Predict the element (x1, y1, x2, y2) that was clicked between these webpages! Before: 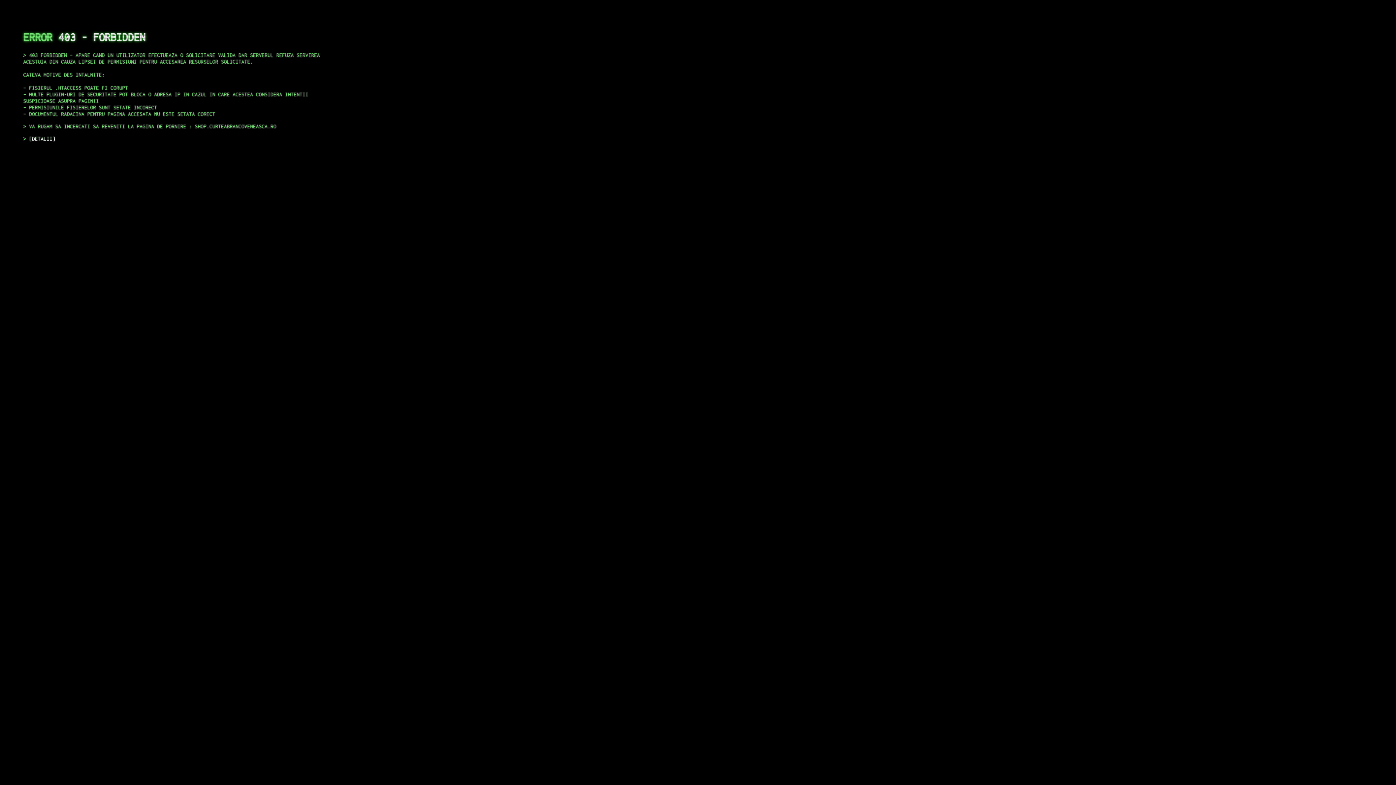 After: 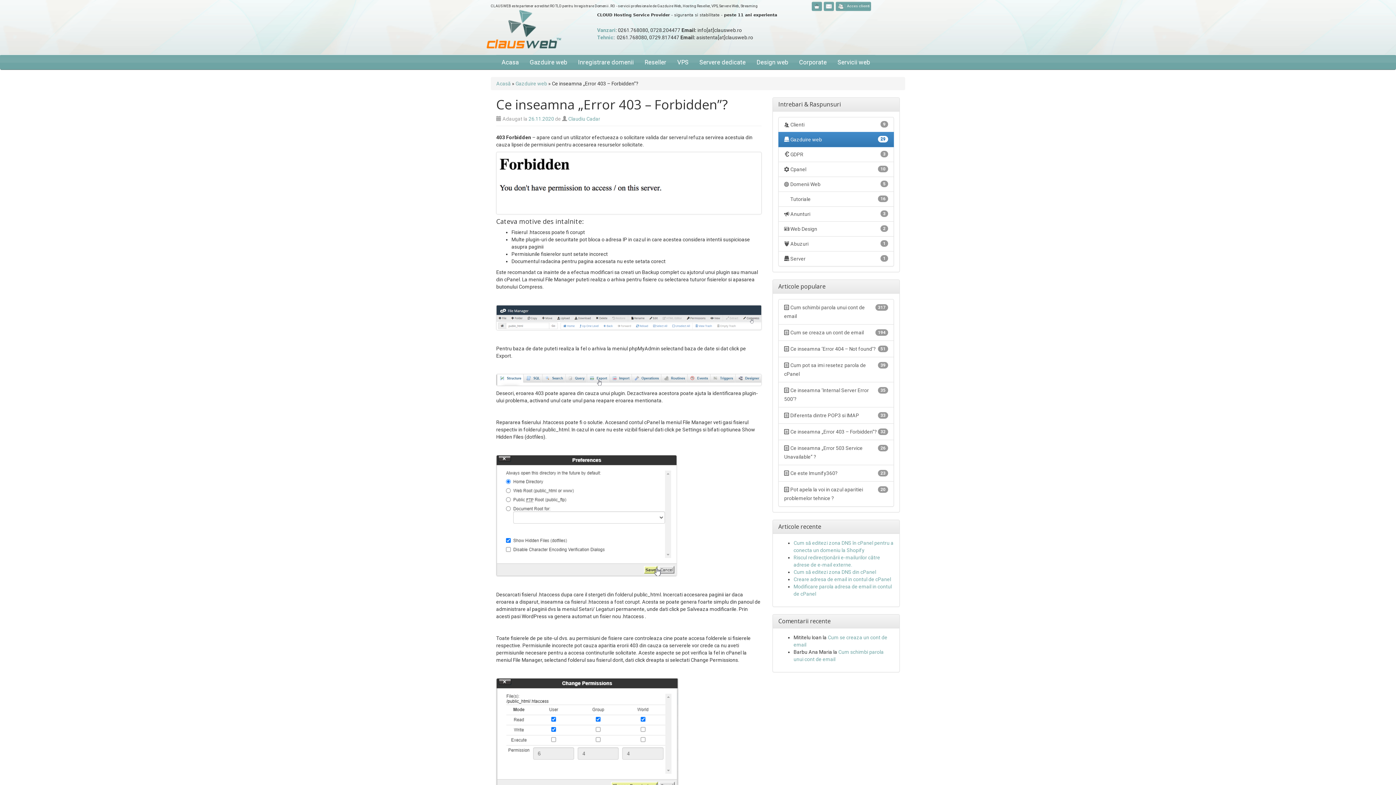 Action: bbox: (29, 135, 55, 141) label: DETALII